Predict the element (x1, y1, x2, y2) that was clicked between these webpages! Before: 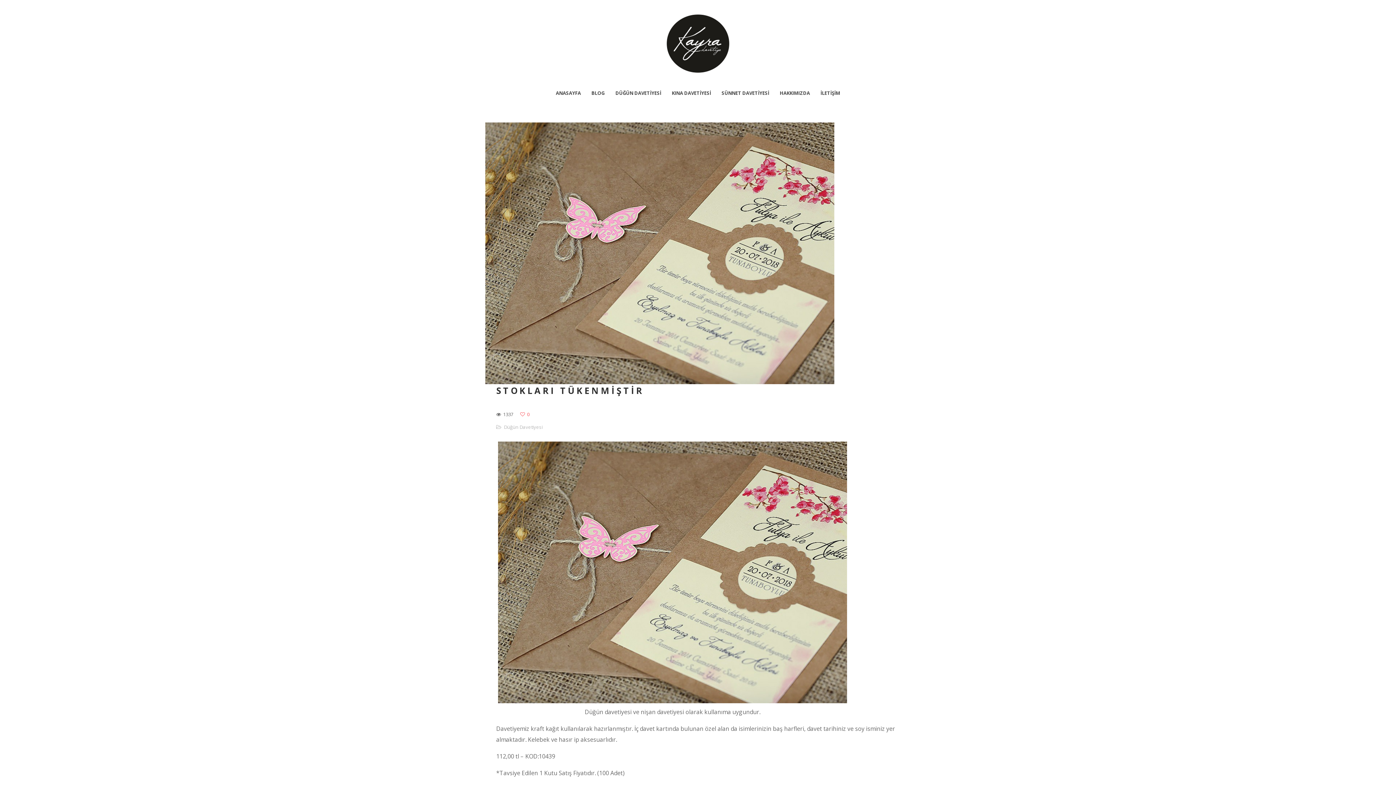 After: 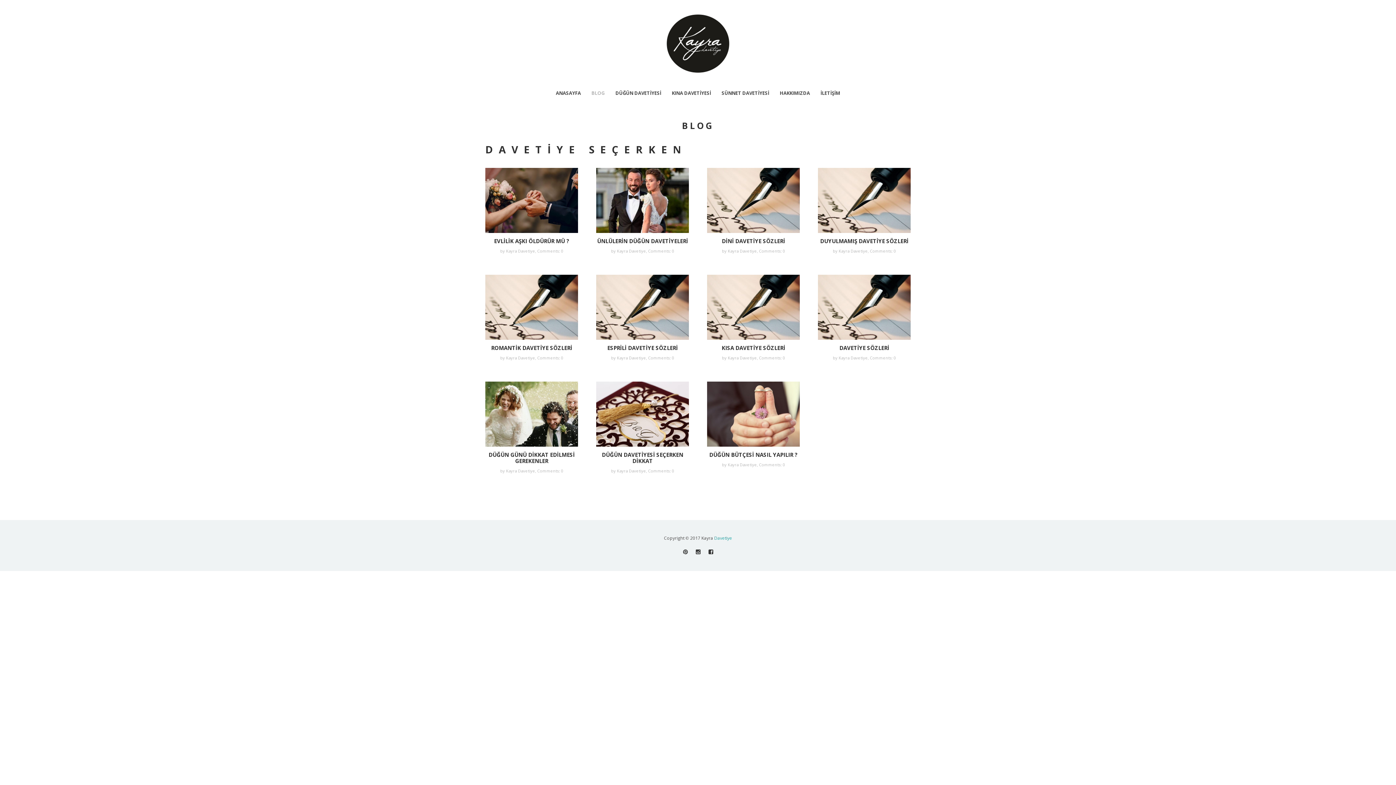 Action: bbox: (591, 89, 605, 96) label: BLOG